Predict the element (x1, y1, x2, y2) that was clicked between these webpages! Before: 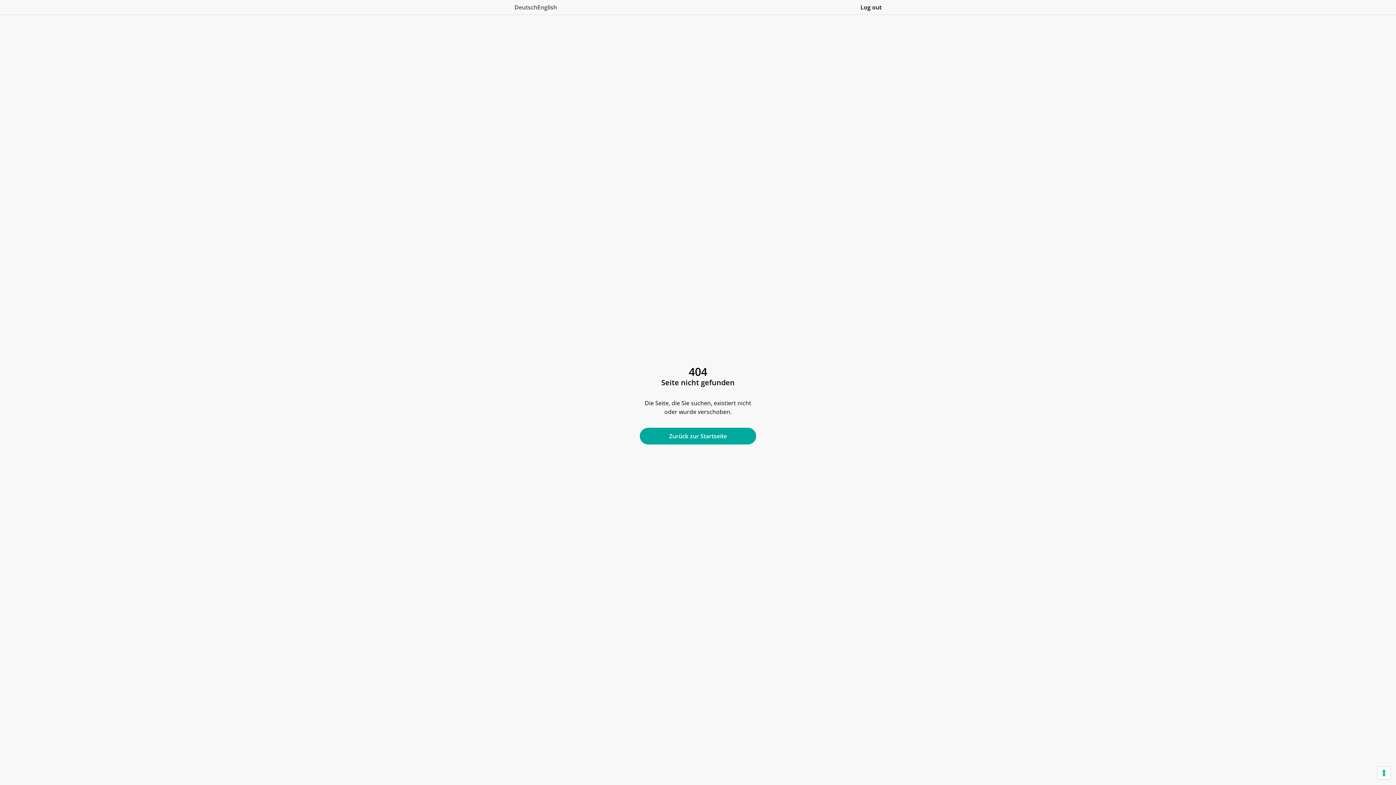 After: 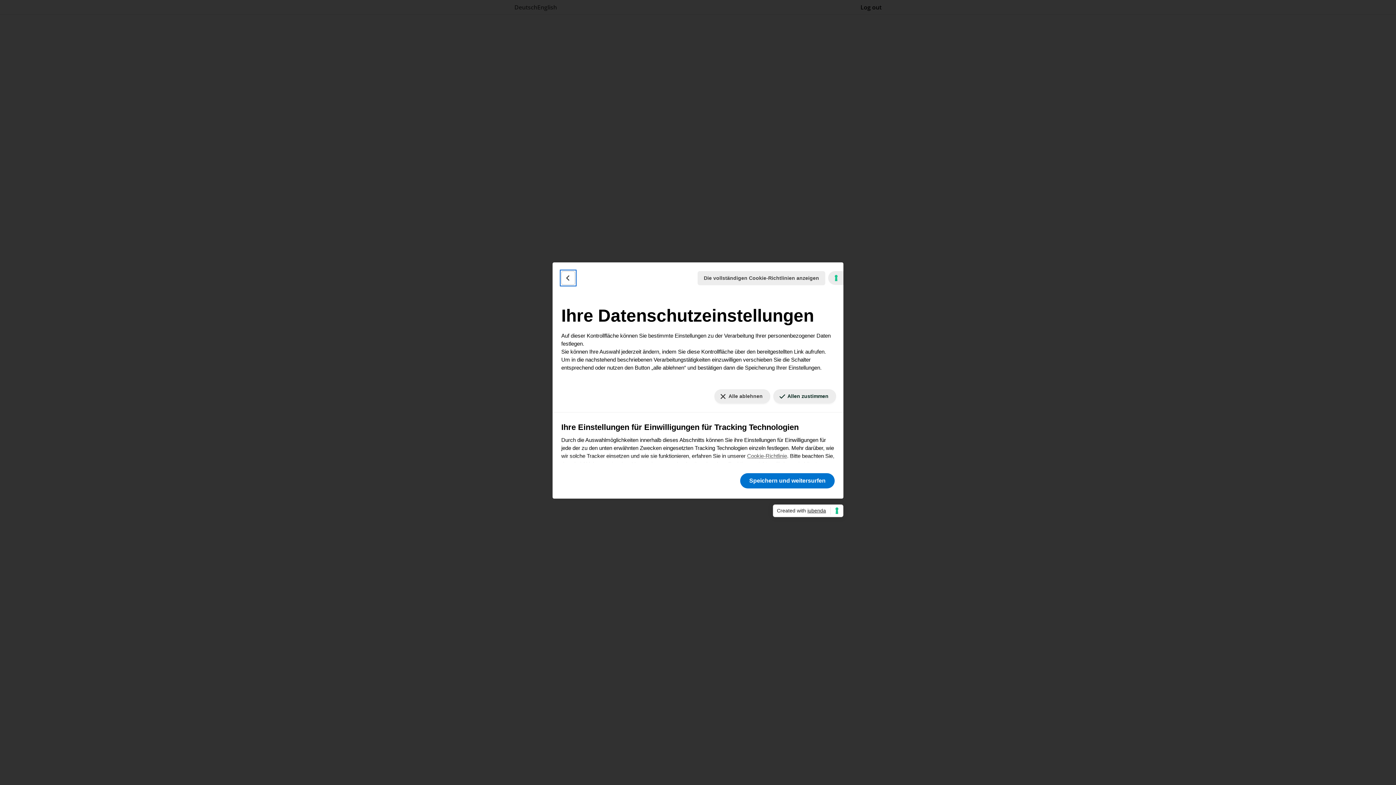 Action: bbox: (1378, 767, 1390, 779) label: Ihre Einstellungen für Einwilligungen für Tracking Technologien